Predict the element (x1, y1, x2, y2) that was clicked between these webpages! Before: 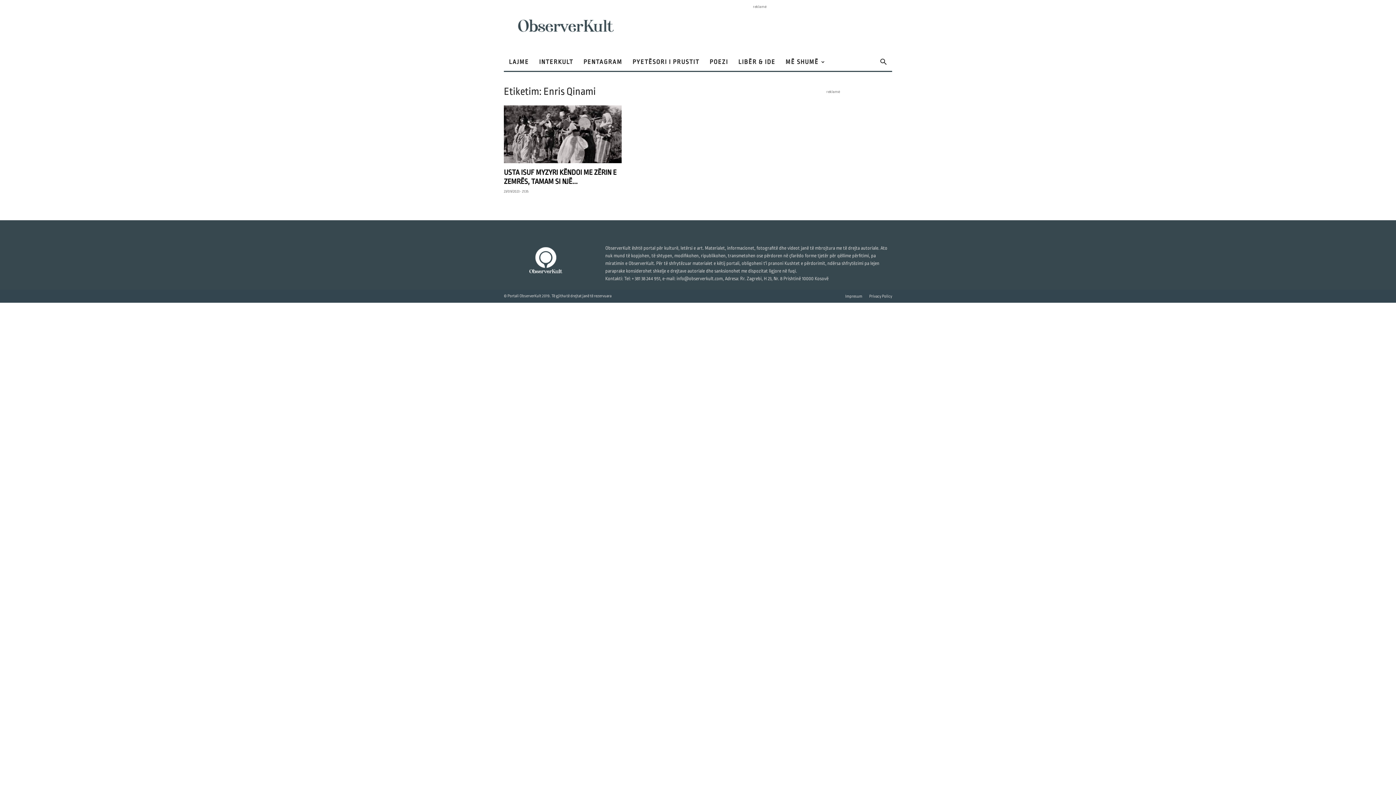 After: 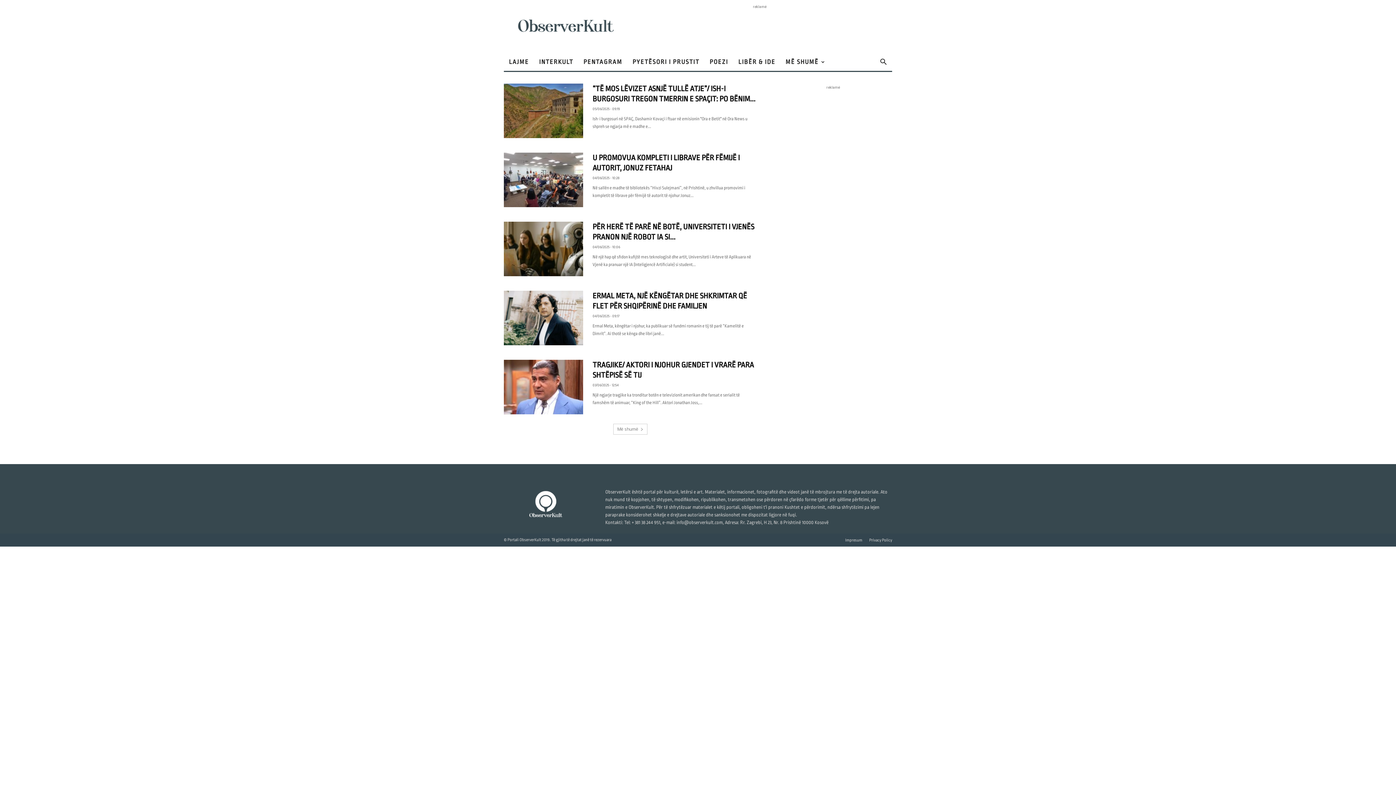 Action: label: LAJME bbox: (504, 53, 534, 70)